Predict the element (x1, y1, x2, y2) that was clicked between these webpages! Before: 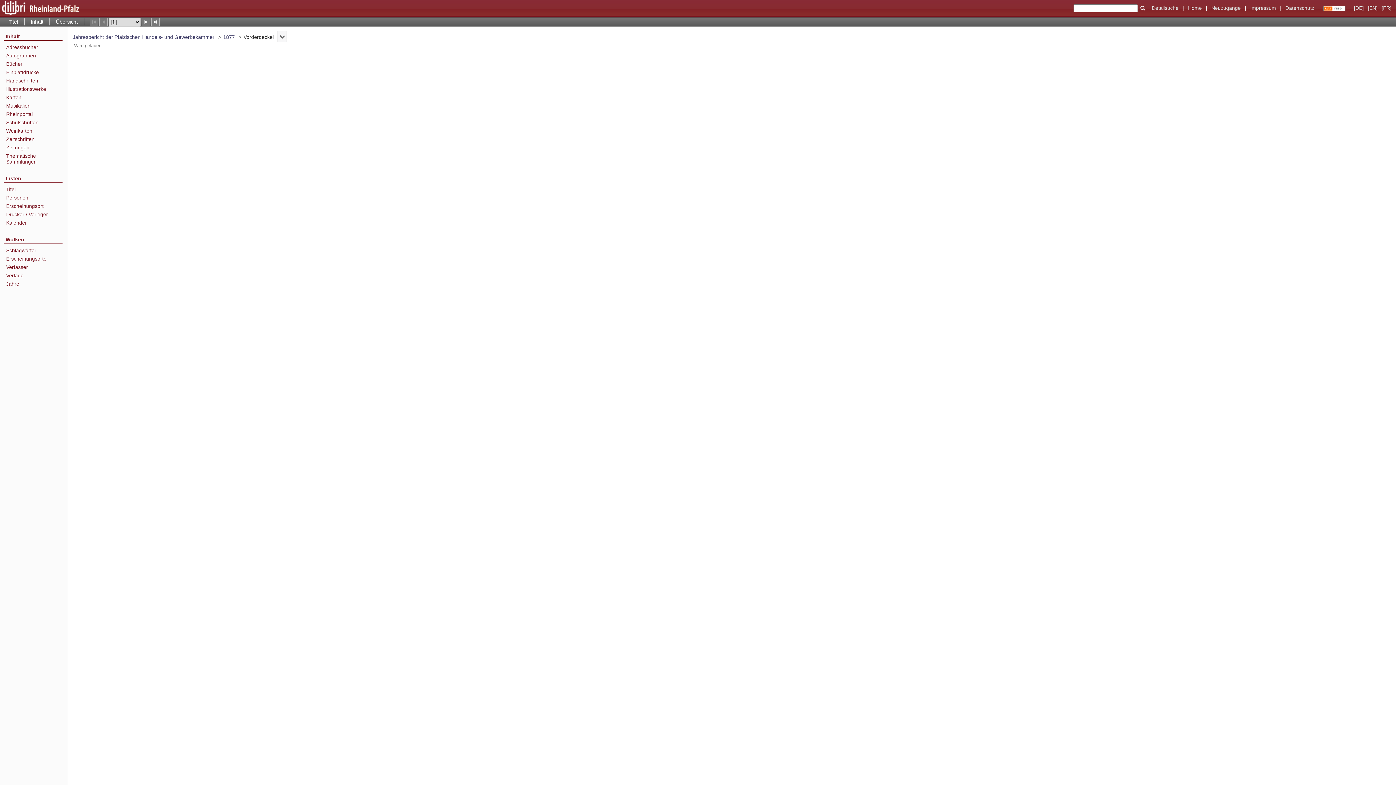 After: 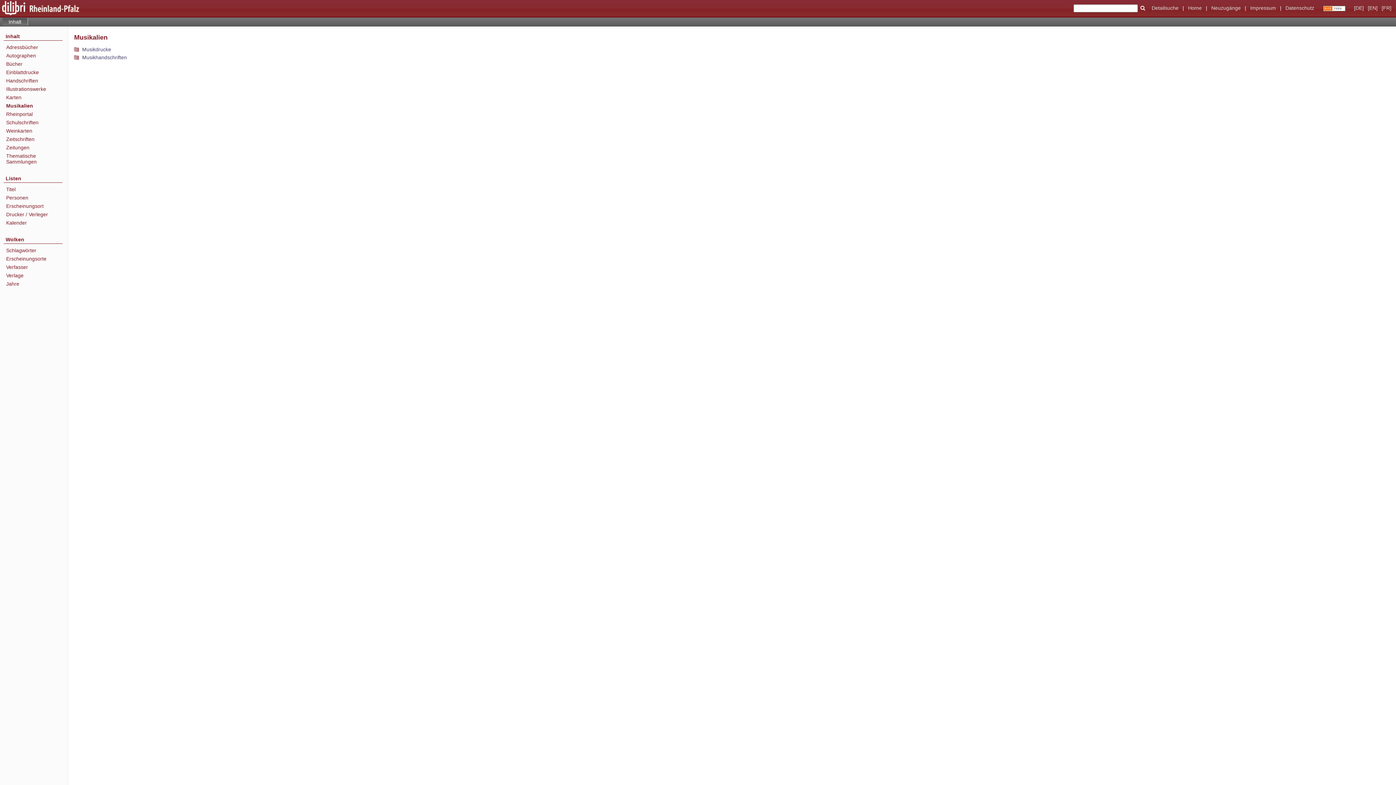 Action: label: Musikalien bbox: (6, 102, 62, 108)